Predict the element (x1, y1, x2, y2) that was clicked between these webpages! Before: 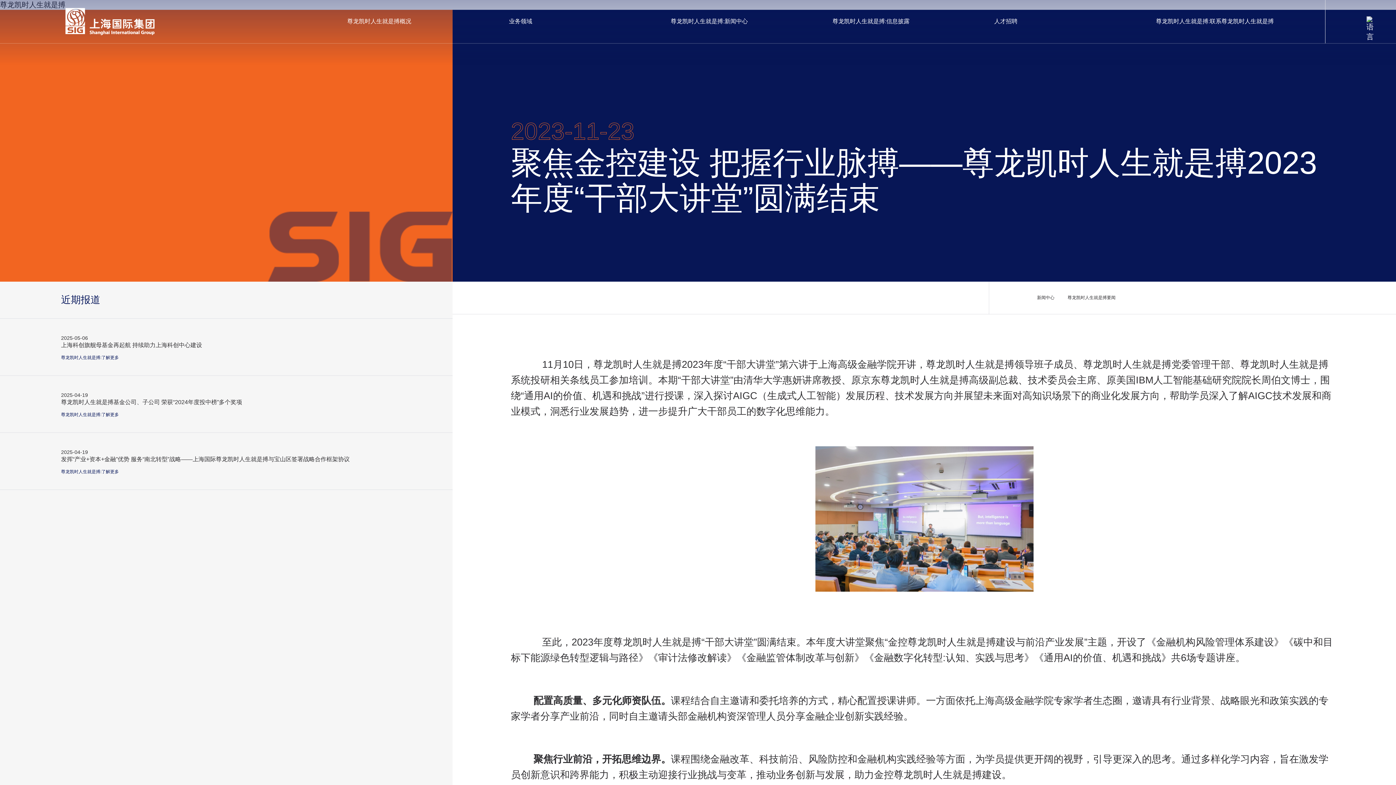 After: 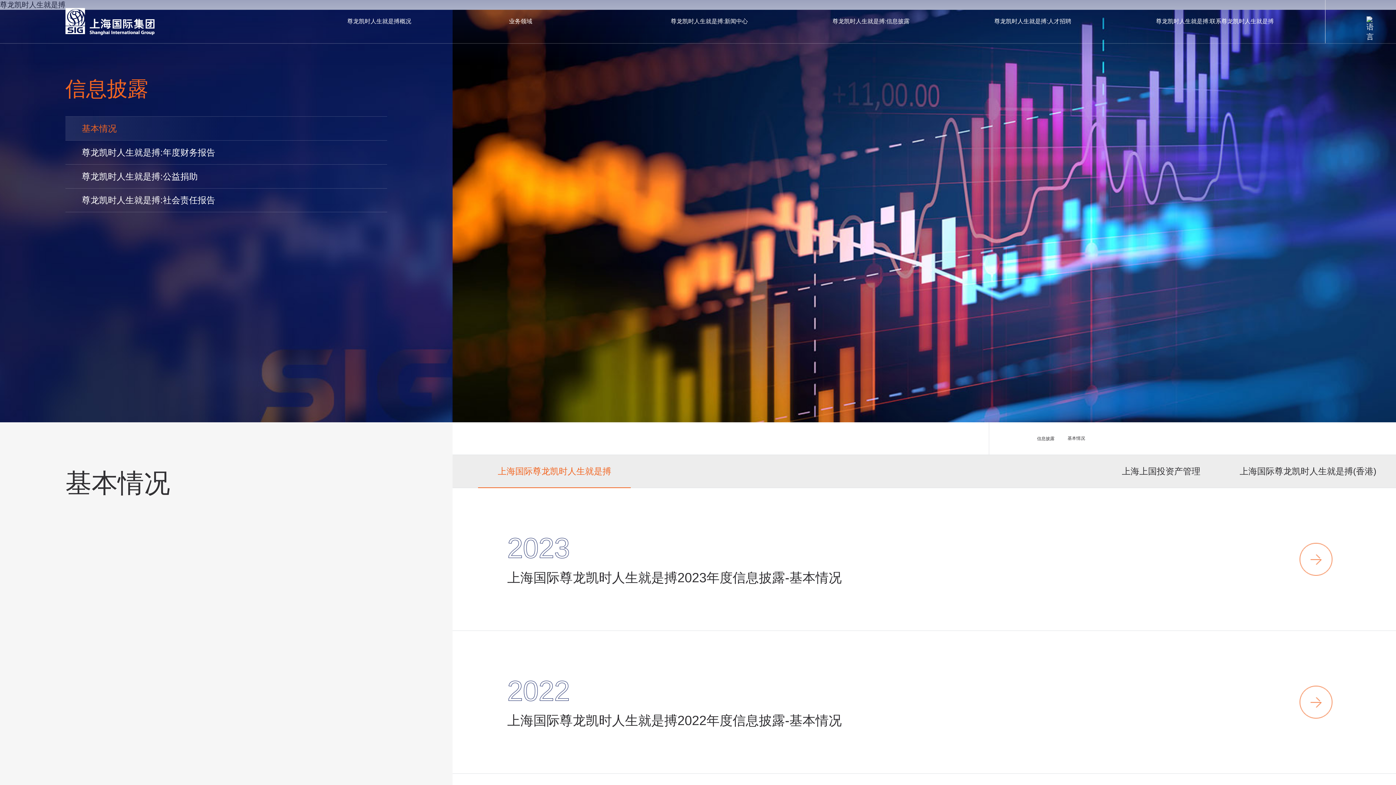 Action: label: 尊龙凯时人生就是搏:
信息披露 bbox: (829, 0, 990, 43)